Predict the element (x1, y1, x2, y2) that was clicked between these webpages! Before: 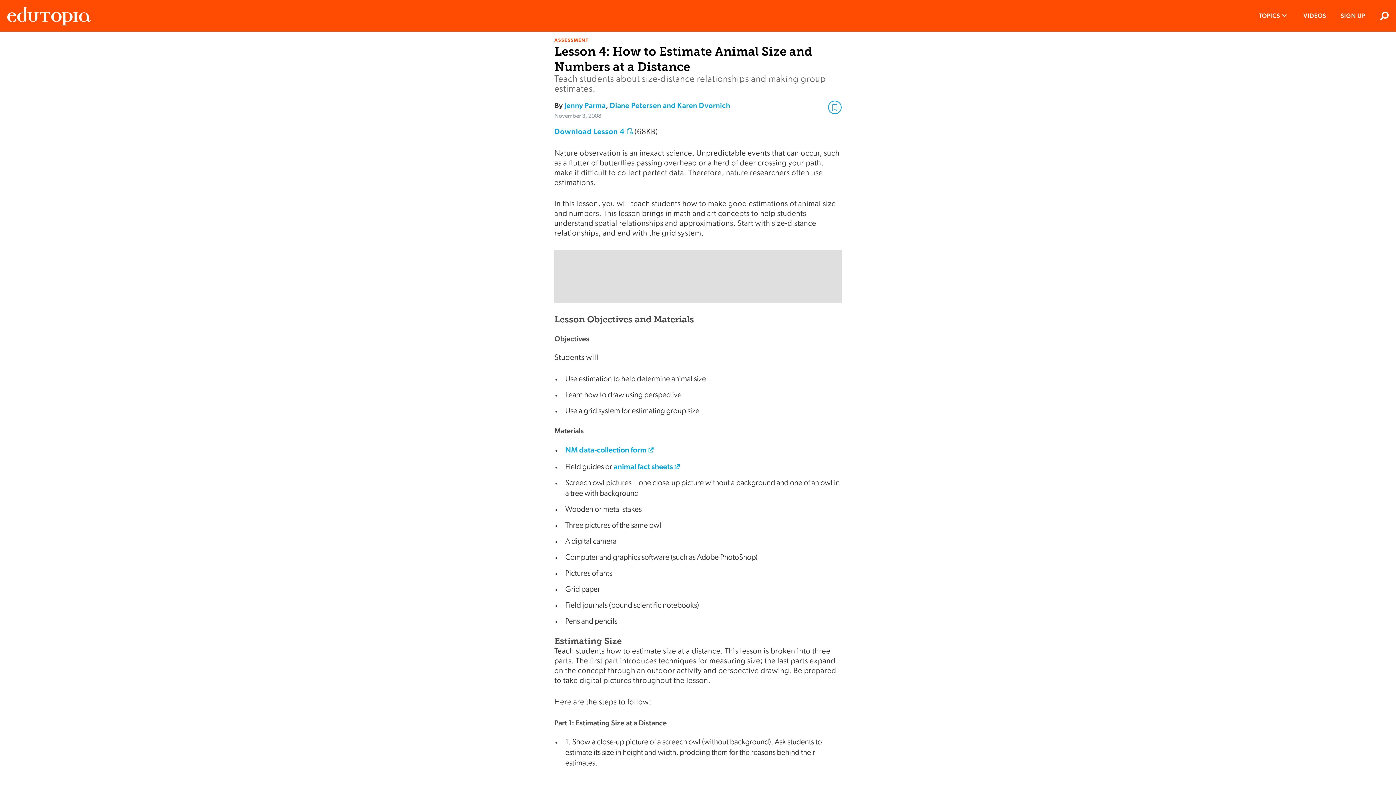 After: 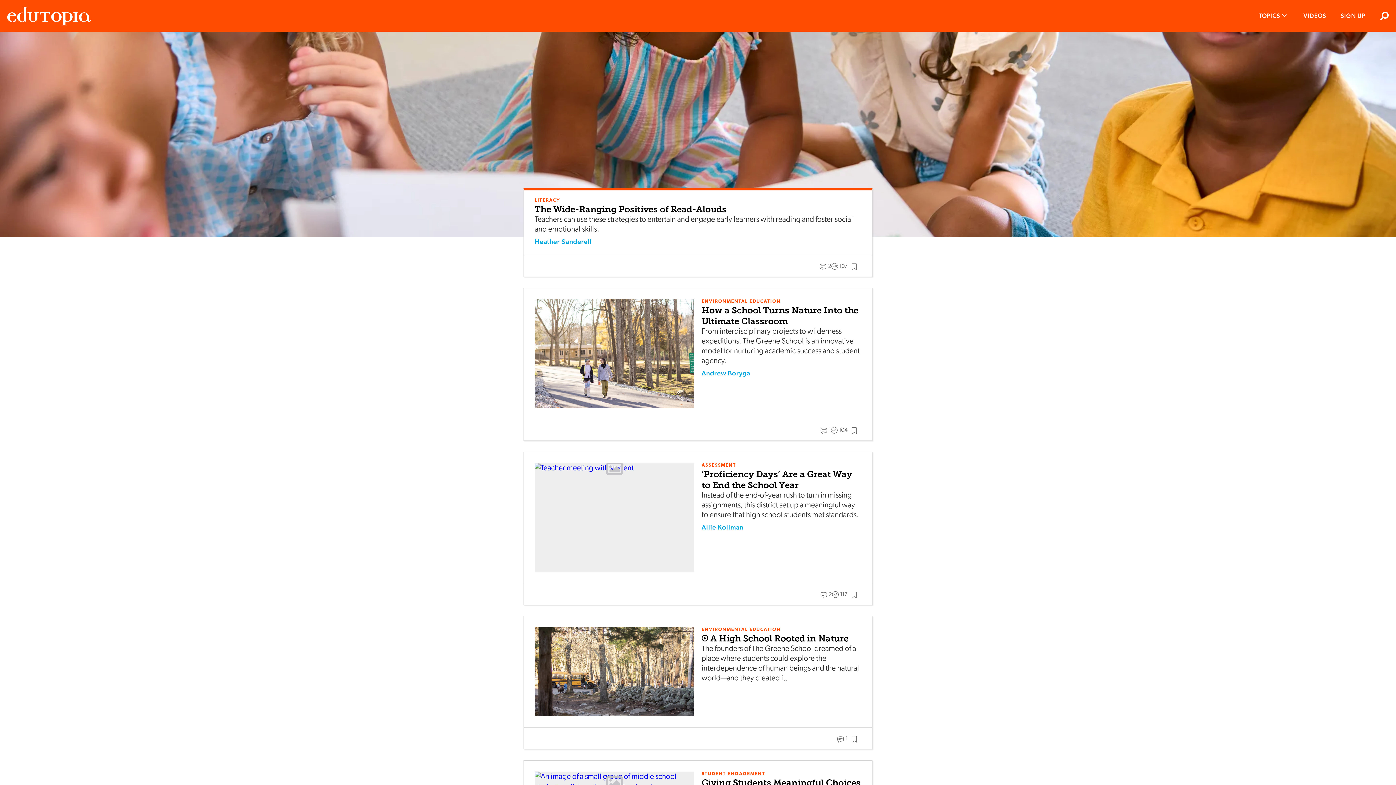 Action: bbox: (7, 0, 90, 31) label: Edutopia